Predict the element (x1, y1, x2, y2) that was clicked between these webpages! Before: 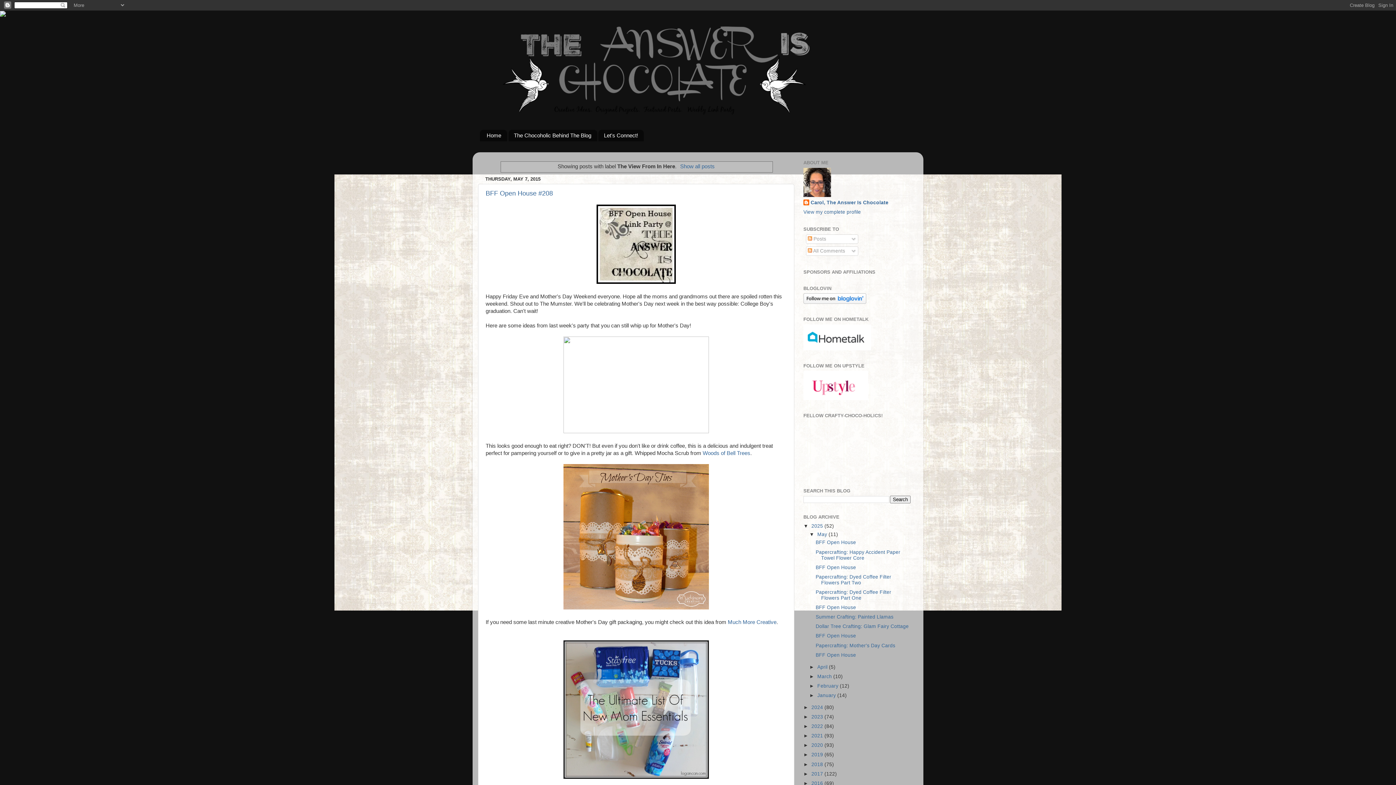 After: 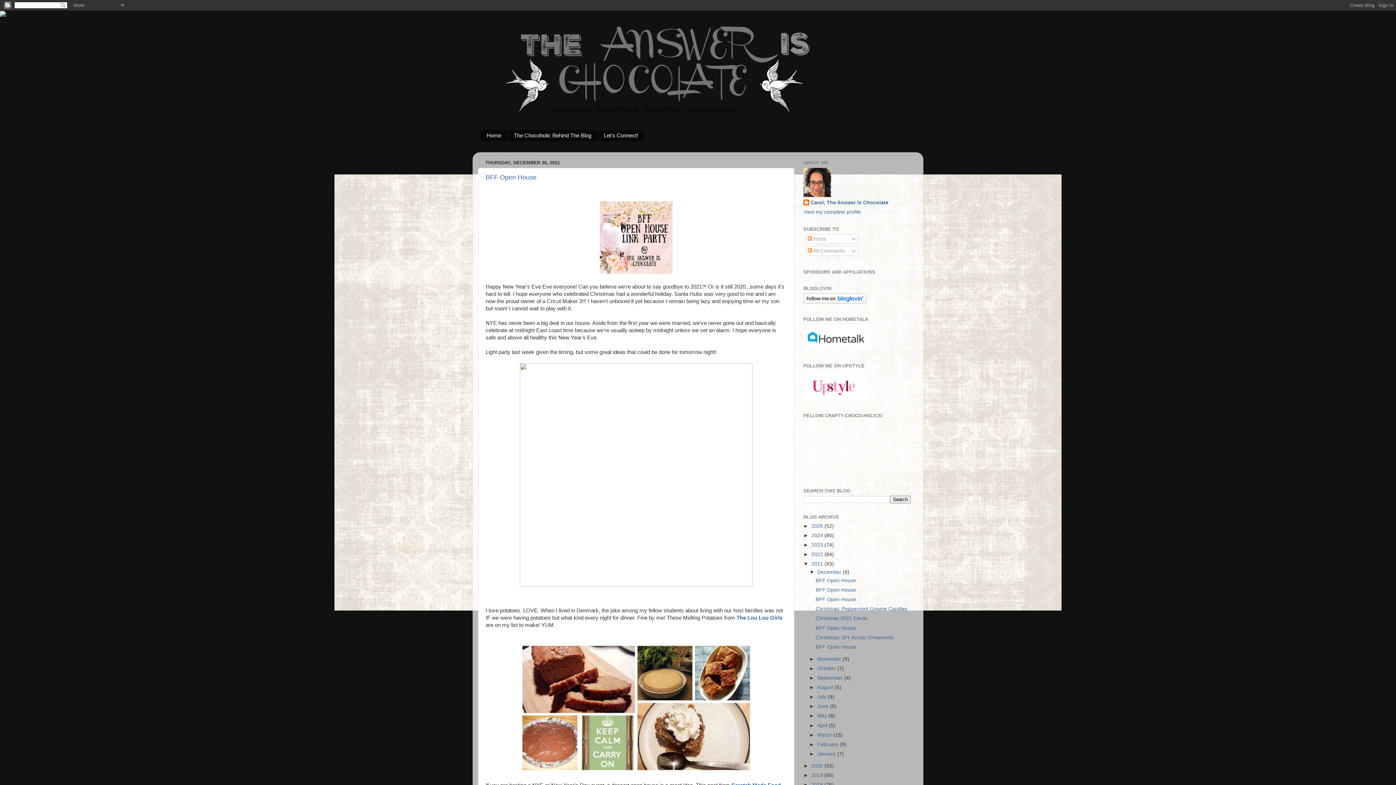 Action: label: 2021  bbox: (811, 733, 824, 738)